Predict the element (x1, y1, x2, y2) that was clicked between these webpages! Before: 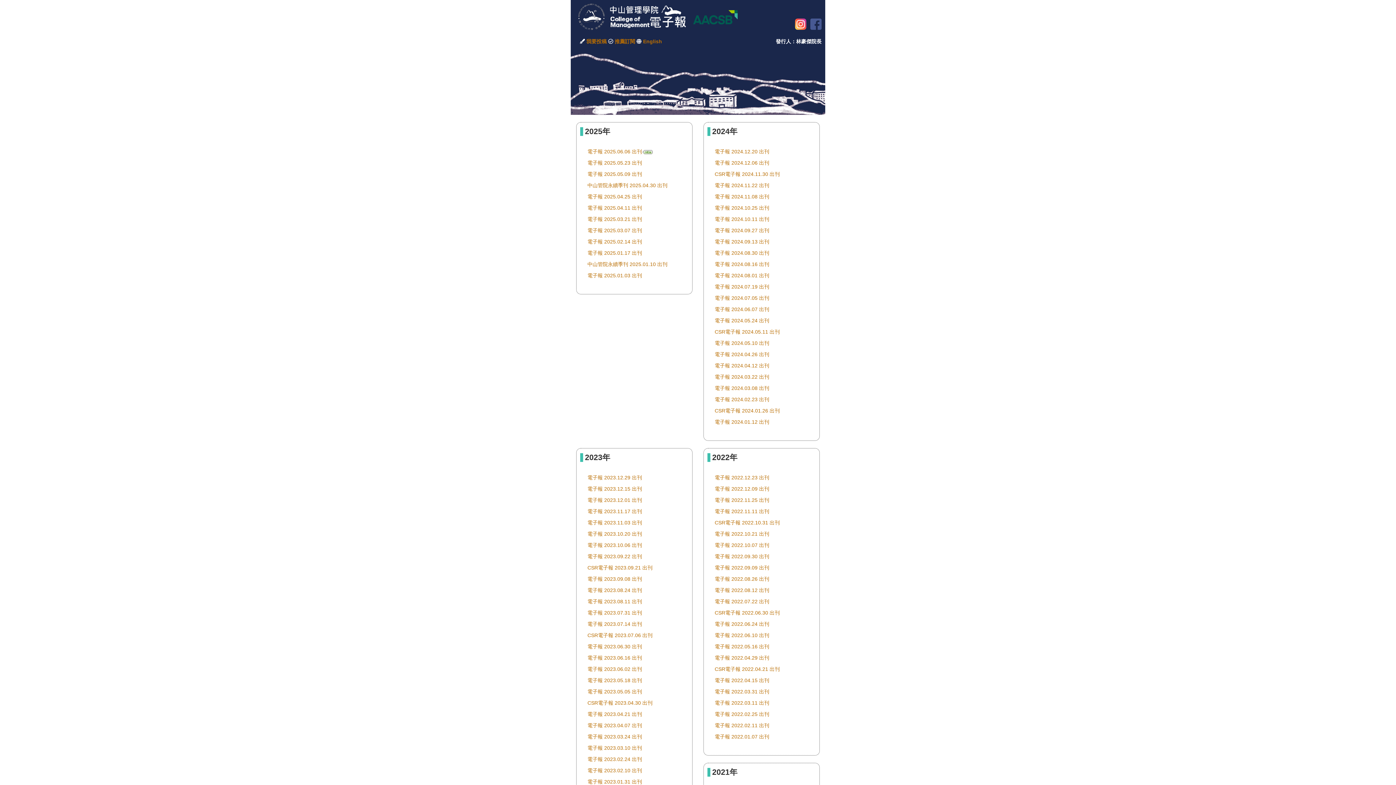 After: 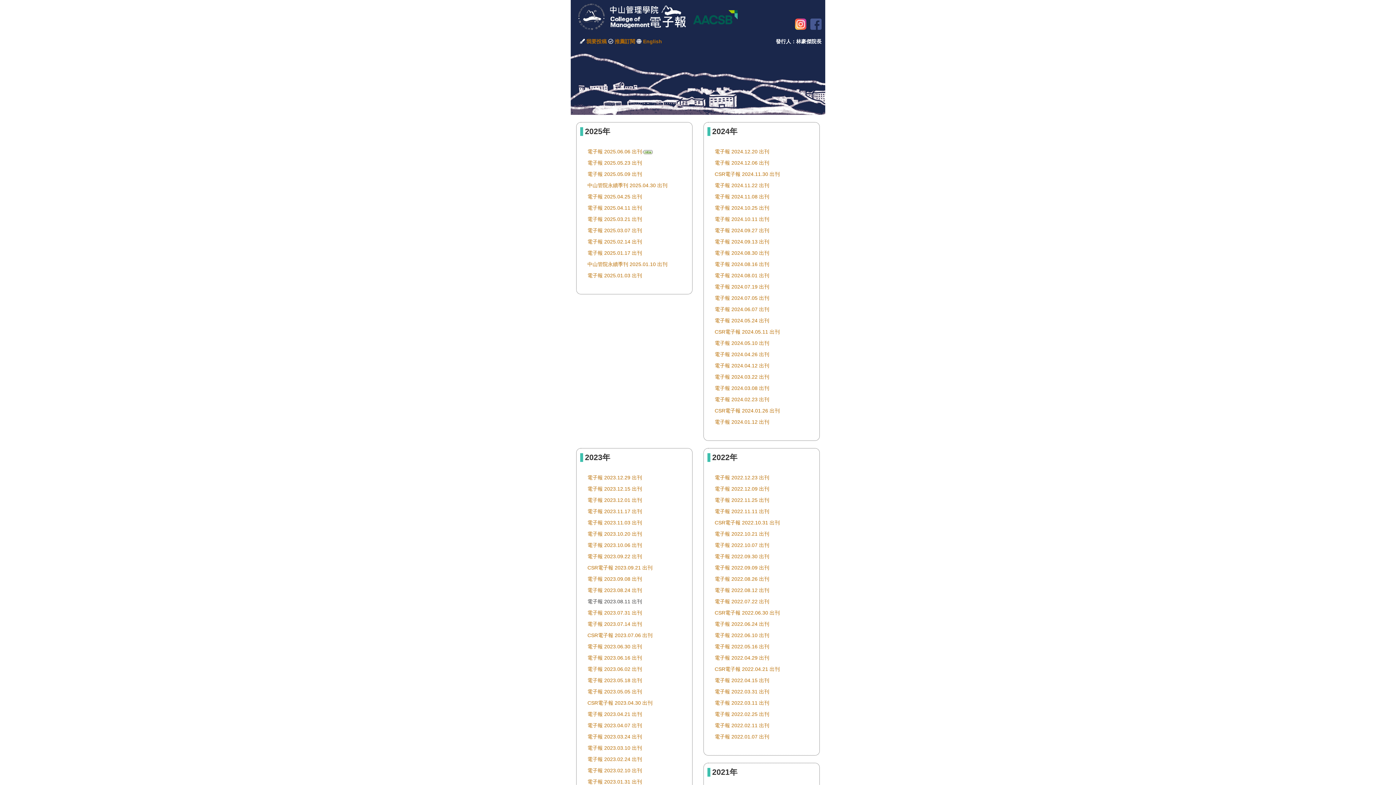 Action: bbox: (587, 598, 642, 604) label: 電子報 2023.08.11 出刊